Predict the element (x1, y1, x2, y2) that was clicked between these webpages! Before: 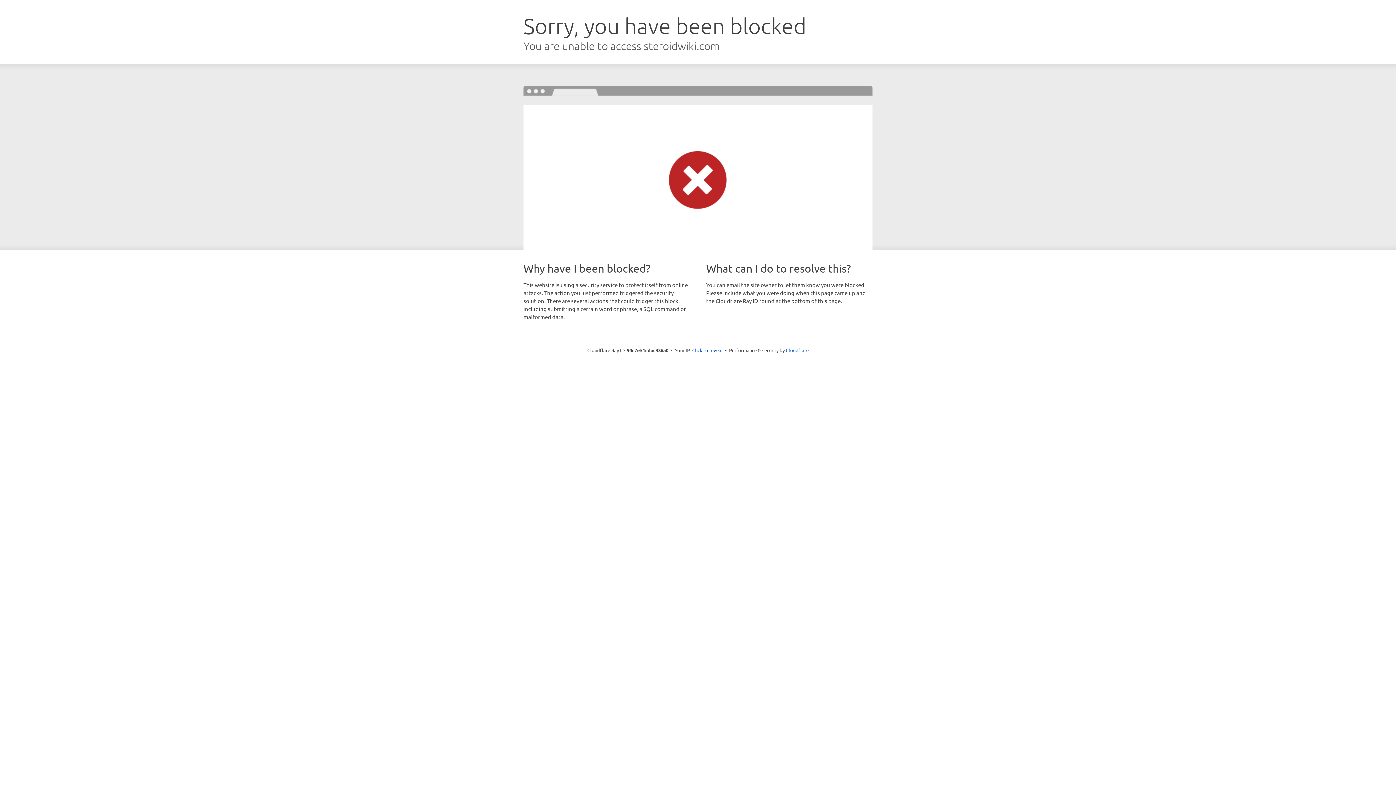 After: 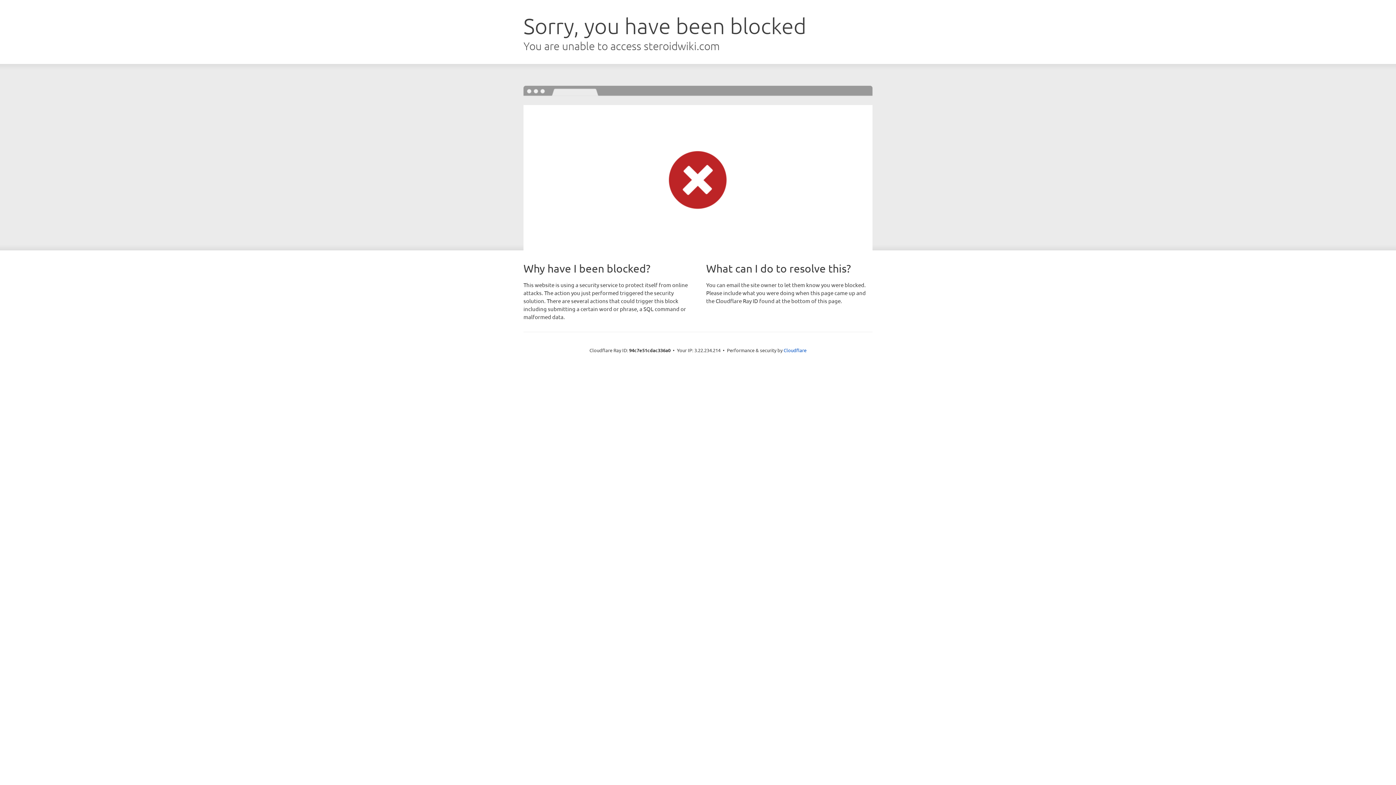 Action: bbox: (692, 346, 722, 353) label: Click to reveal